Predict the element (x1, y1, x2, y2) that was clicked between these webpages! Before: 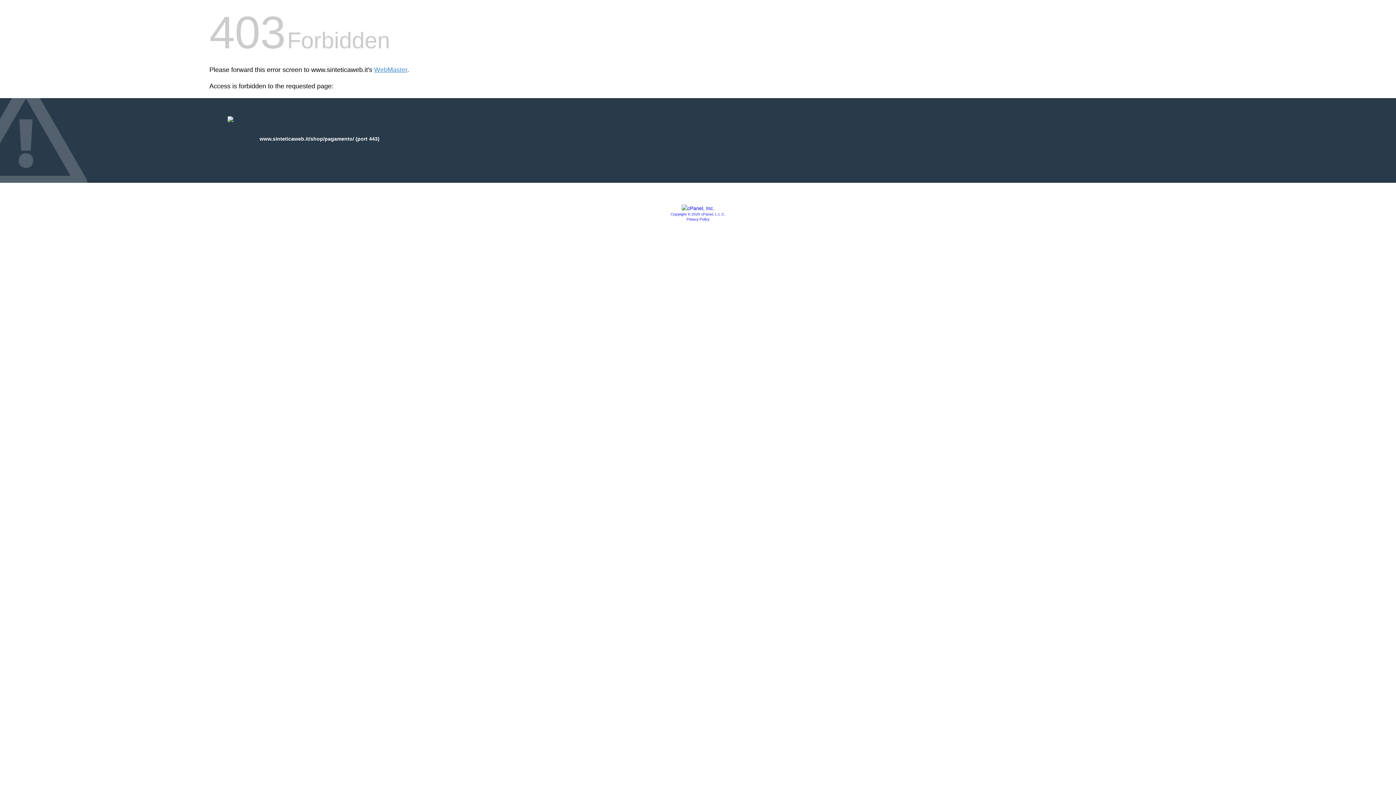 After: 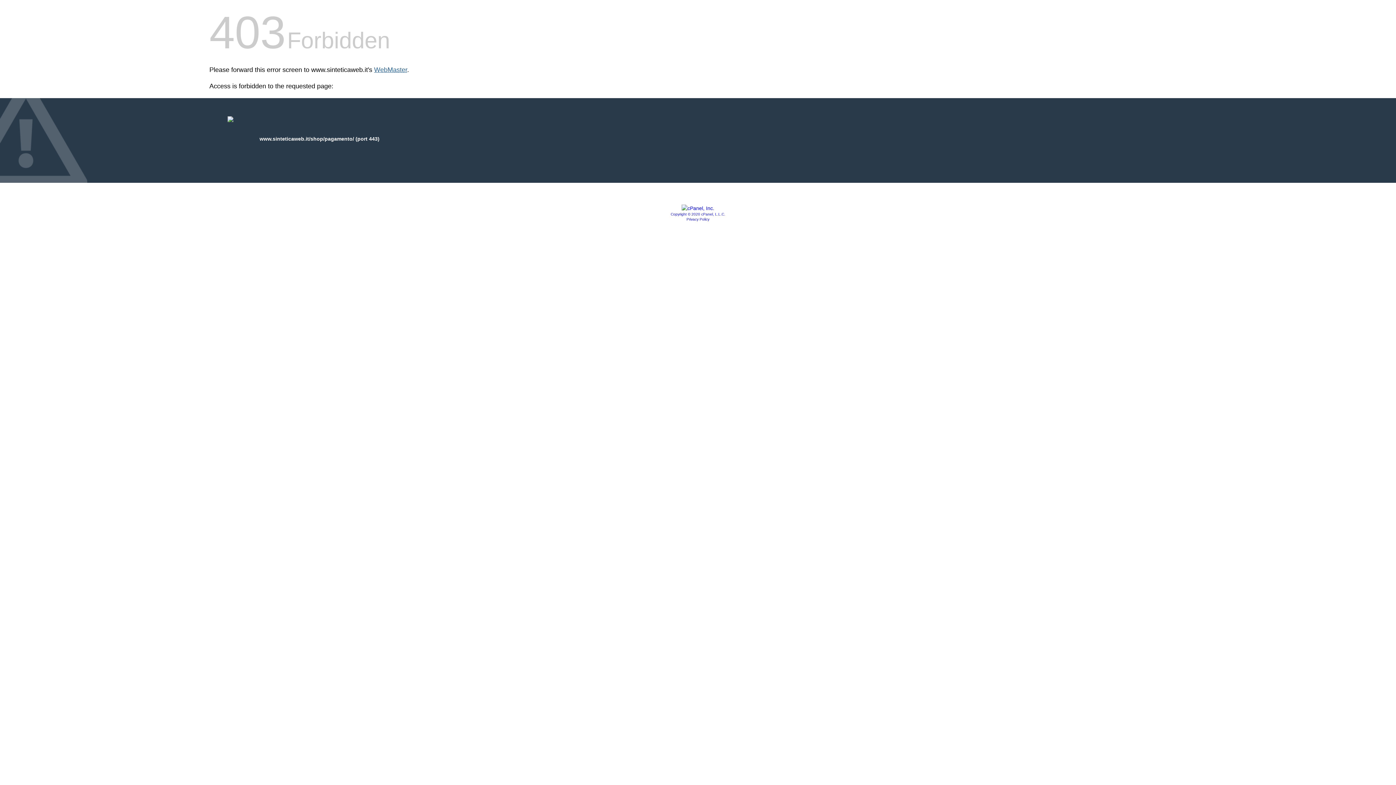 Action: label: WebMaster bbox: (374, 66, 407, 73)